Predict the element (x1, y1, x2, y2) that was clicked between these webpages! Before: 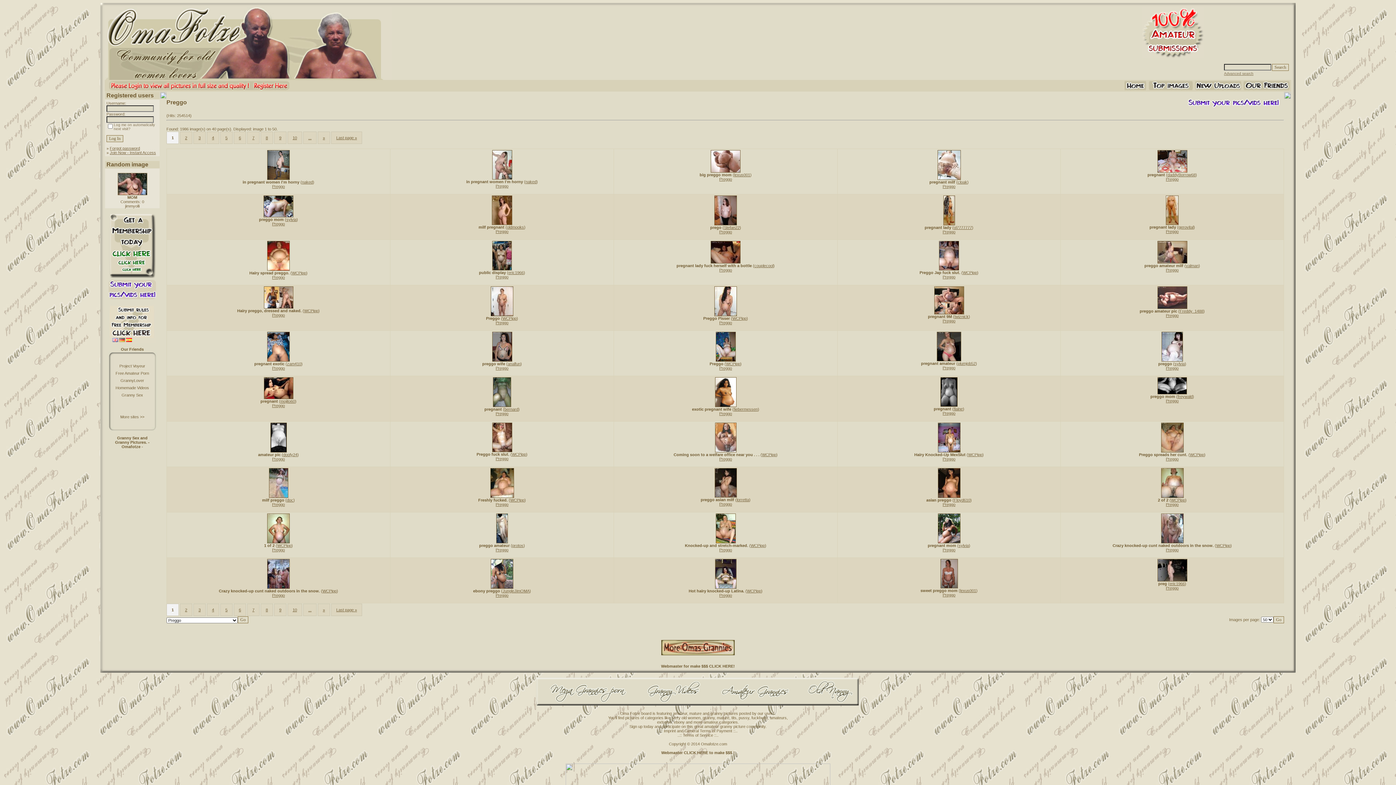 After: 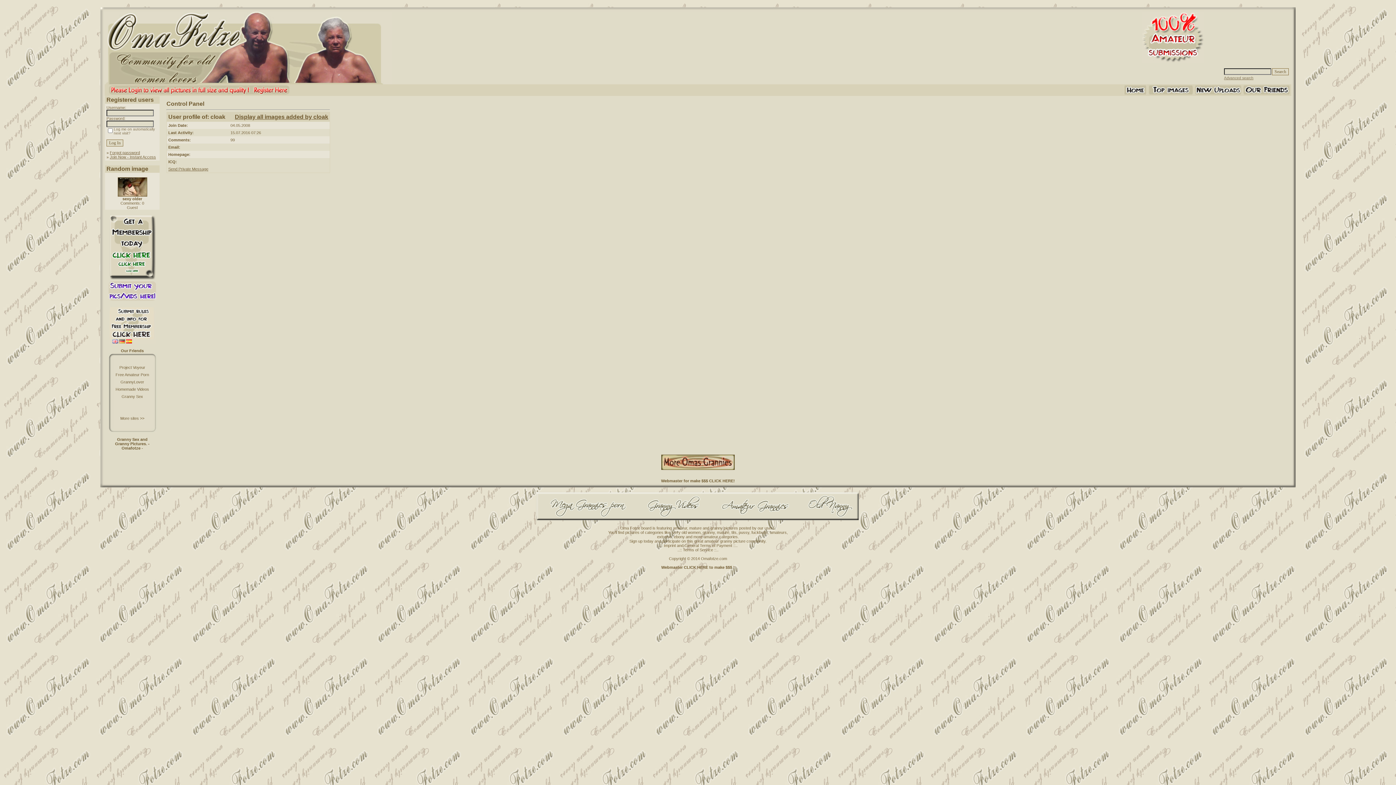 Action: bbox: (958, 180, 967, 184) label: cloak